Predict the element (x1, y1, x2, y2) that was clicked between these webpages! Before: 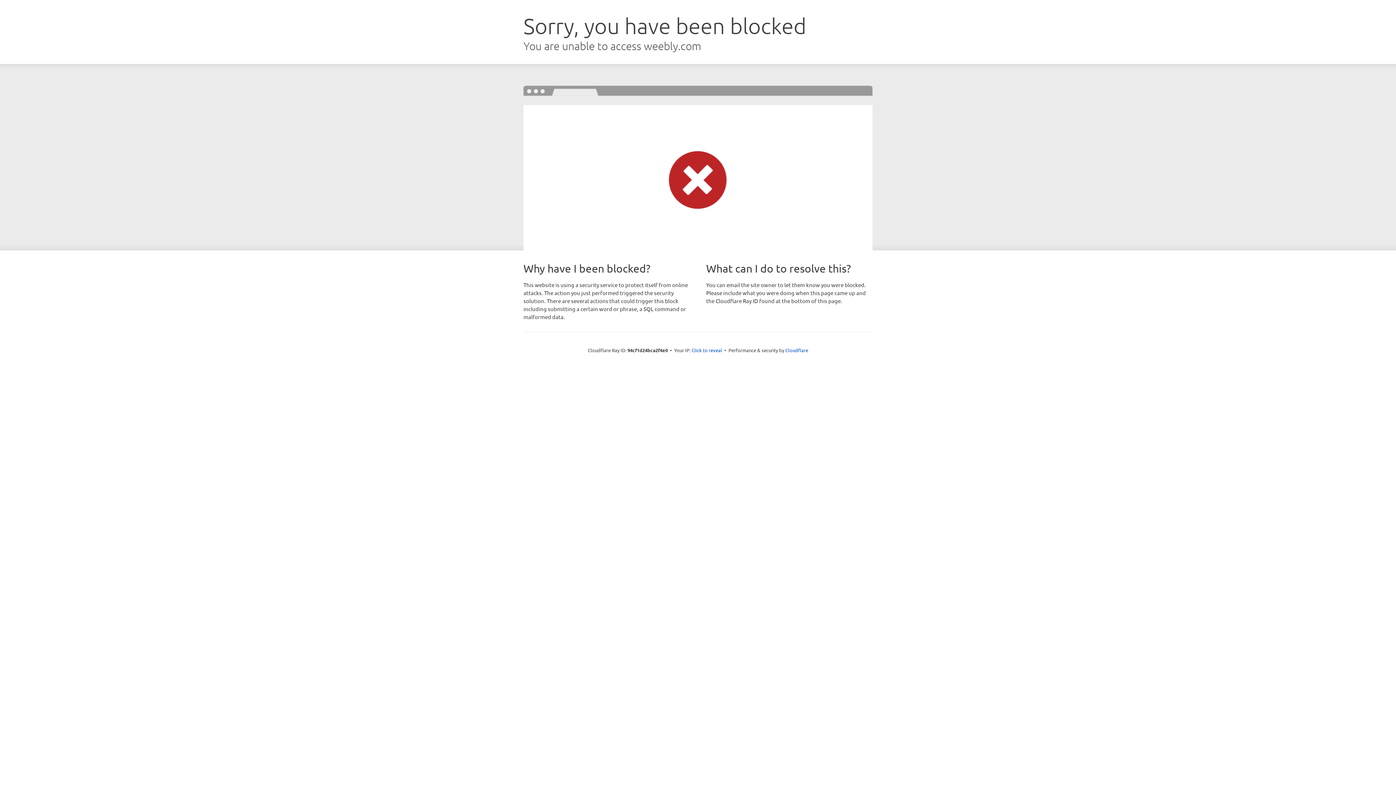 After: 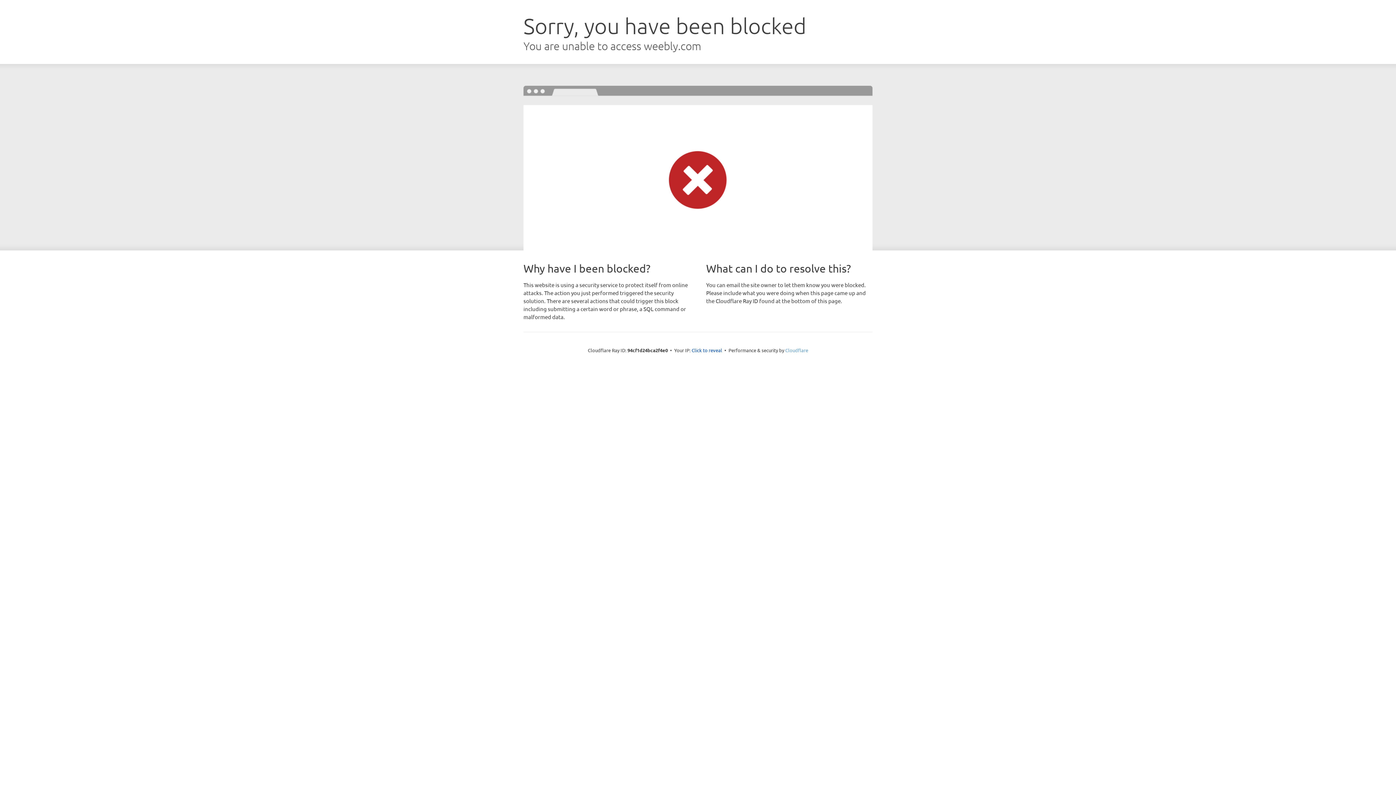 Action: label: Cloudflare bbox: (785, 347, 808, 353)